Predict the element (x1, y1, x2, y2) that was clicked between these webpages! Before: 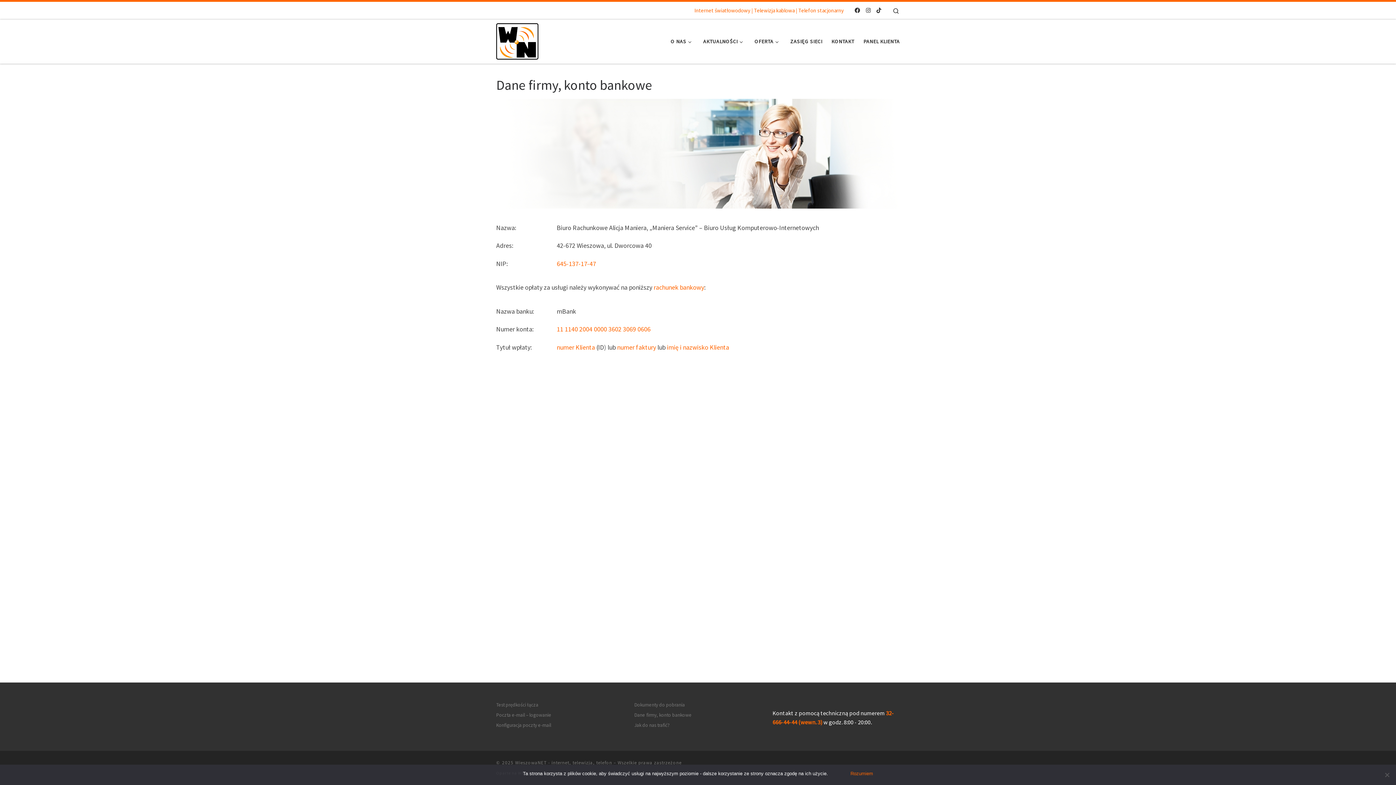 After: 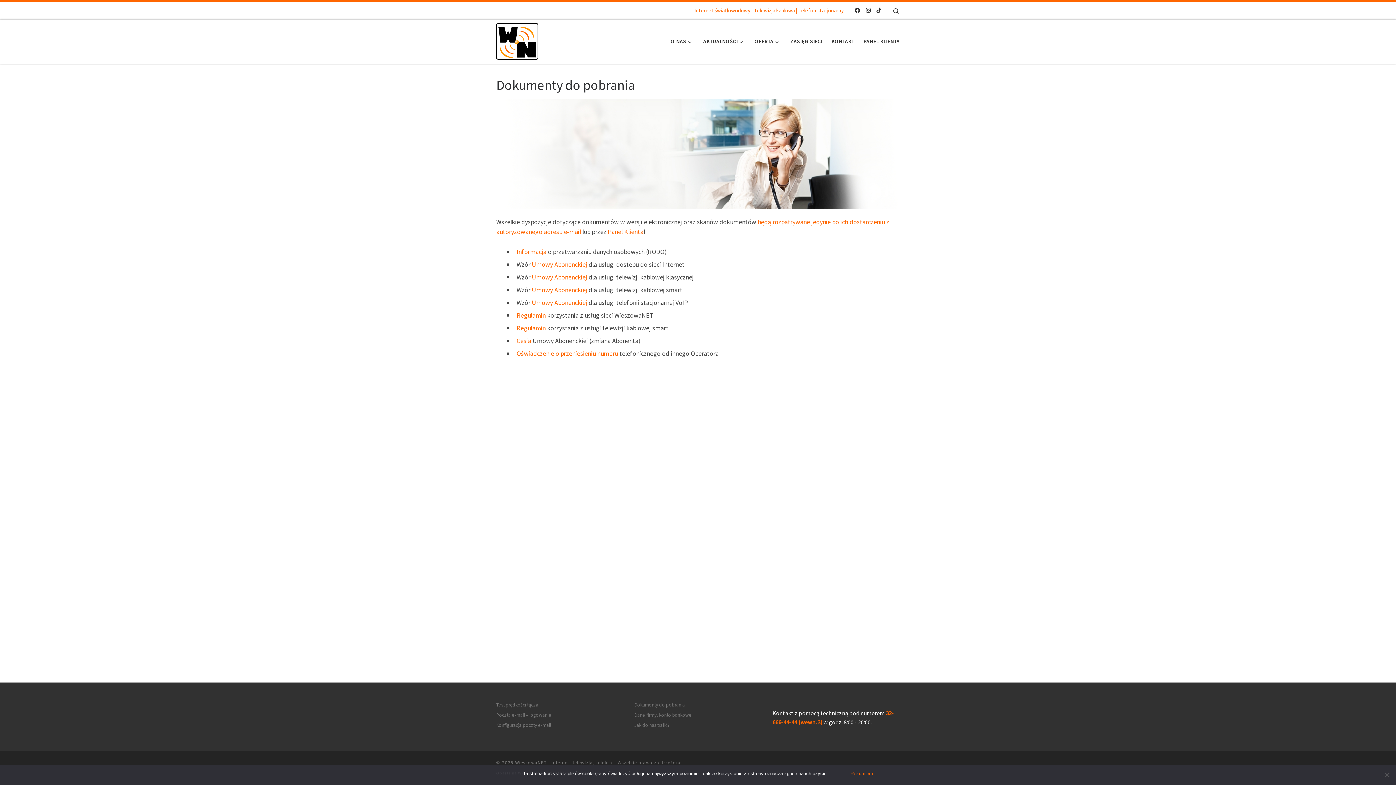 Action: bbox: (634, 701, 685, 708) label: Dokumenty do pobrania